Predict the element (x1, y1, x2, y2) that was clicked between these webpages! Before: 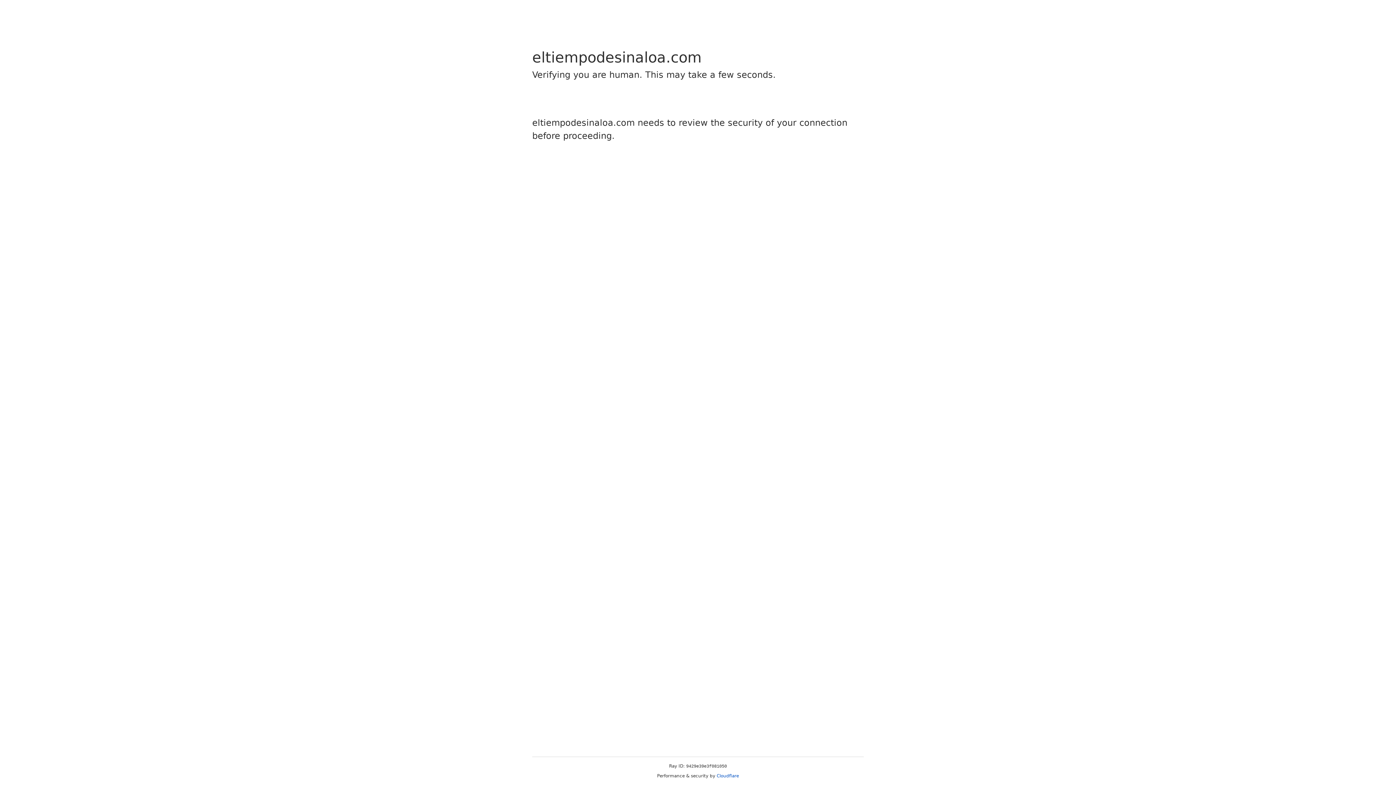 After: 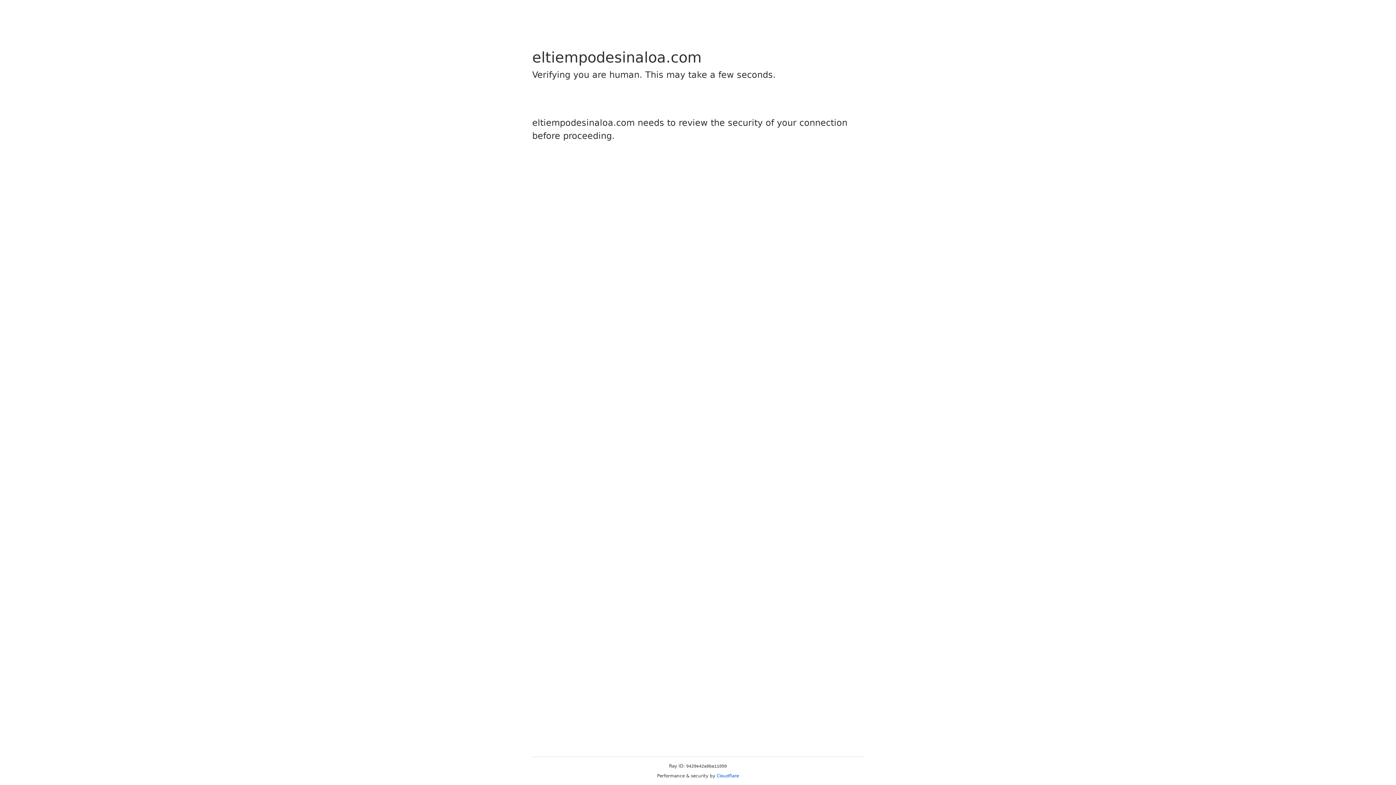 Action: bbox: (716, 773, 739, 778) label: Cloudflare